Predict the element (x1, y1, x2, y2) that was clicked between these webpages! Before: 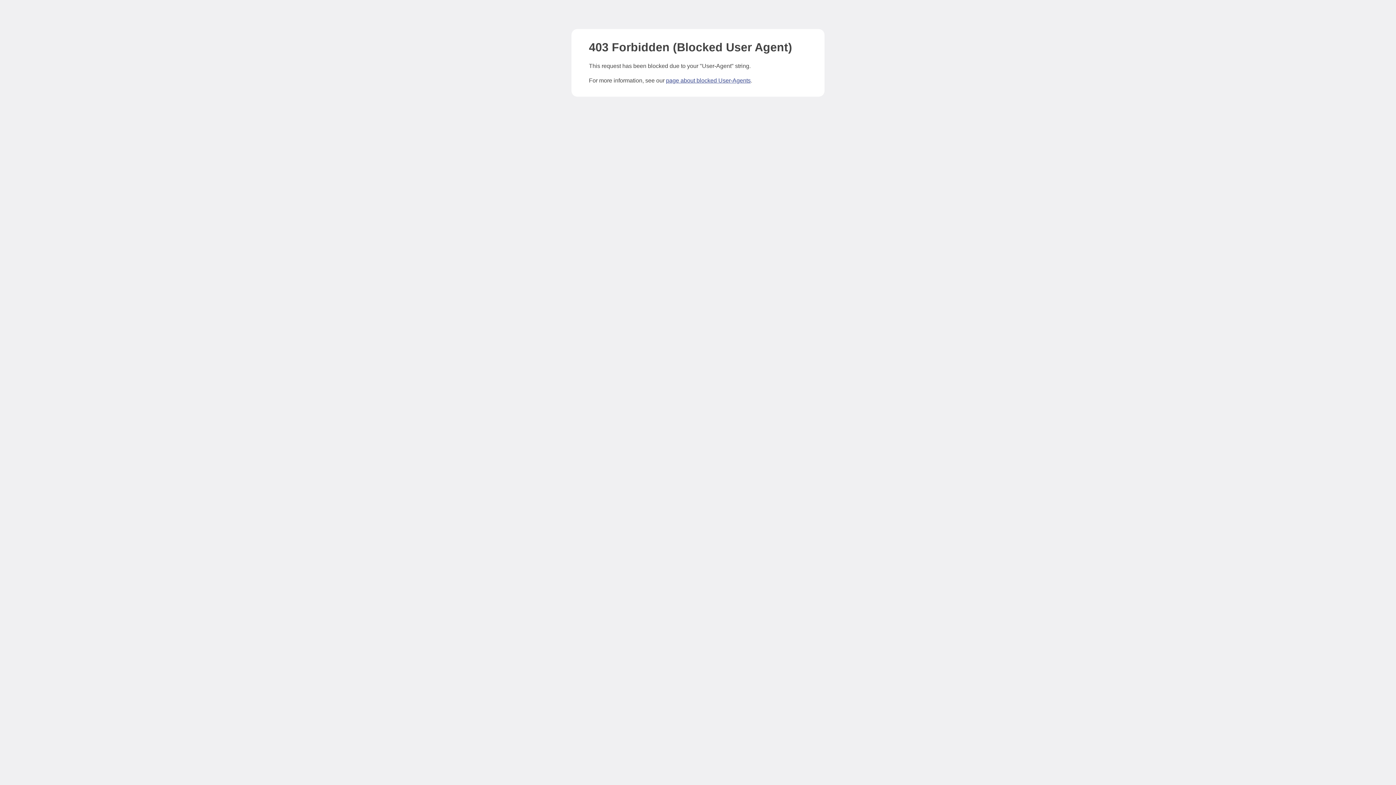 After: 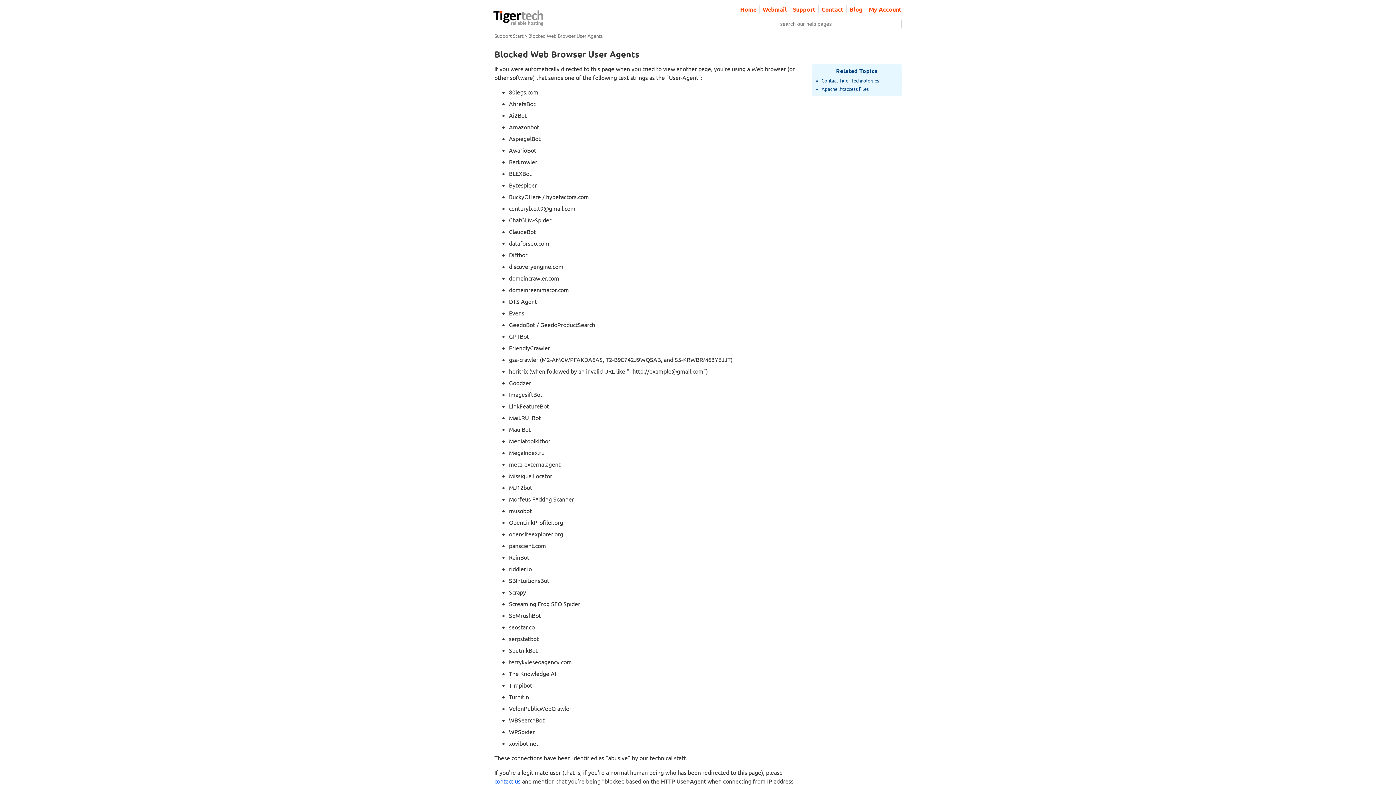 Action: bbox: (666, 77, 750, 83) label: page about blocked User-Agents